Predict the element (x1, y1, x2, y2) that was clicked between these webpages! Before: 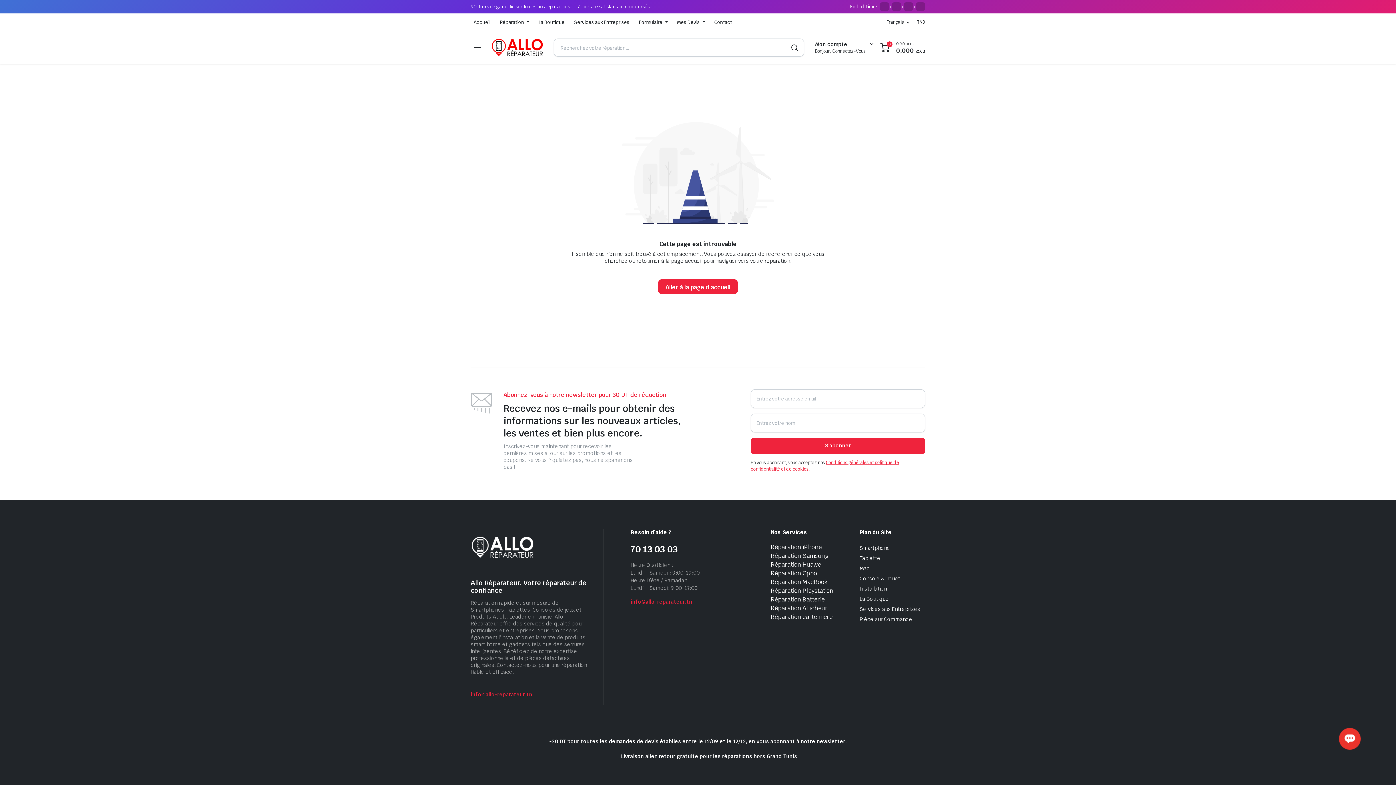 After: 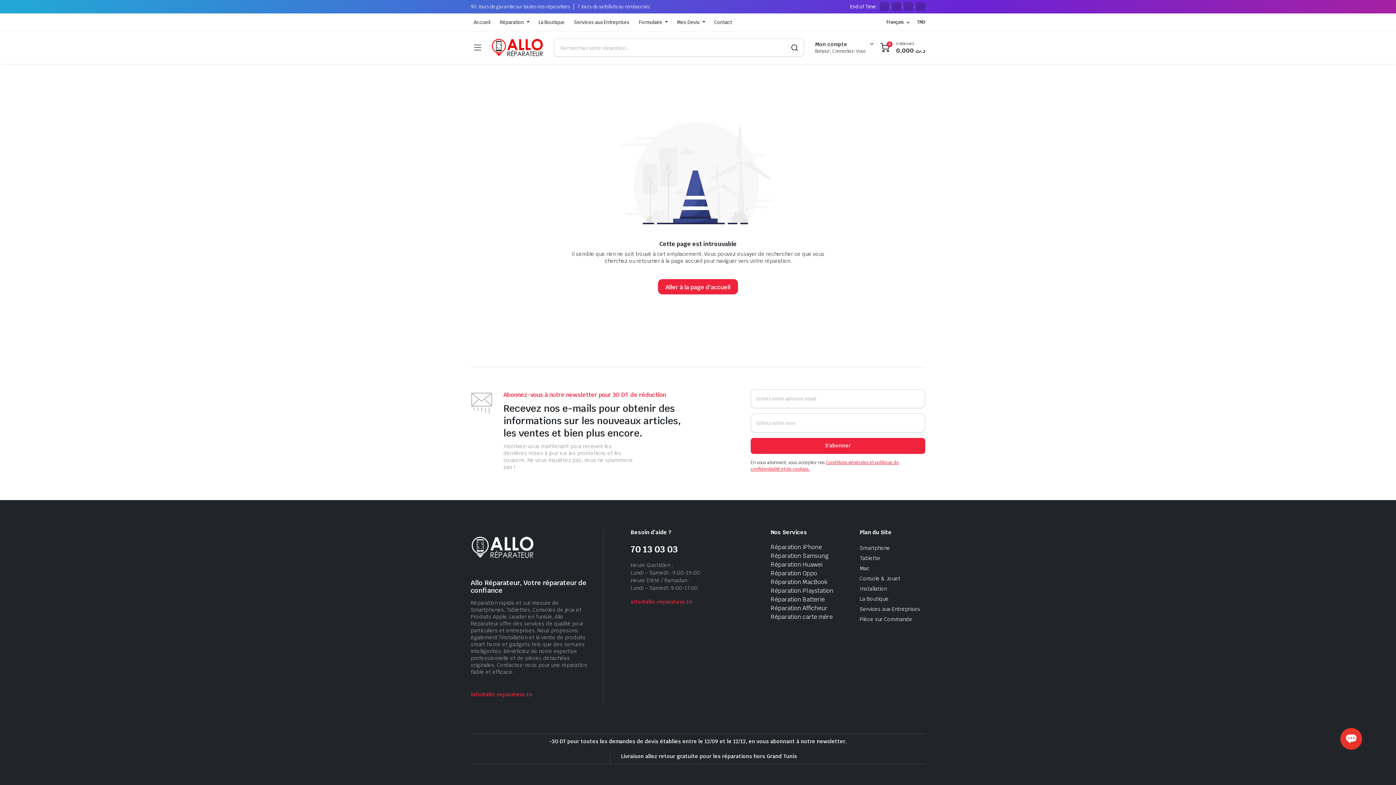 Action: label: TND bbox: (917, 13, 925, 30)